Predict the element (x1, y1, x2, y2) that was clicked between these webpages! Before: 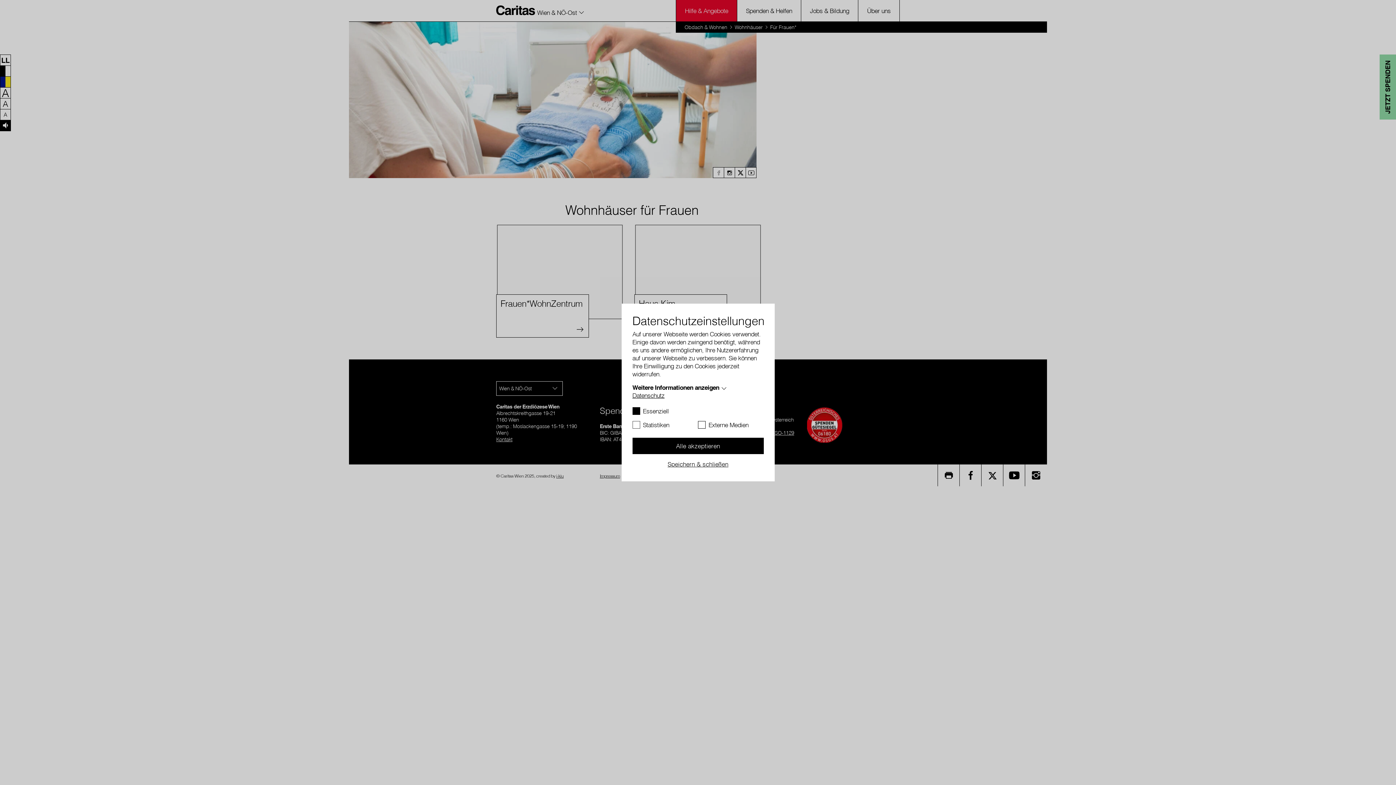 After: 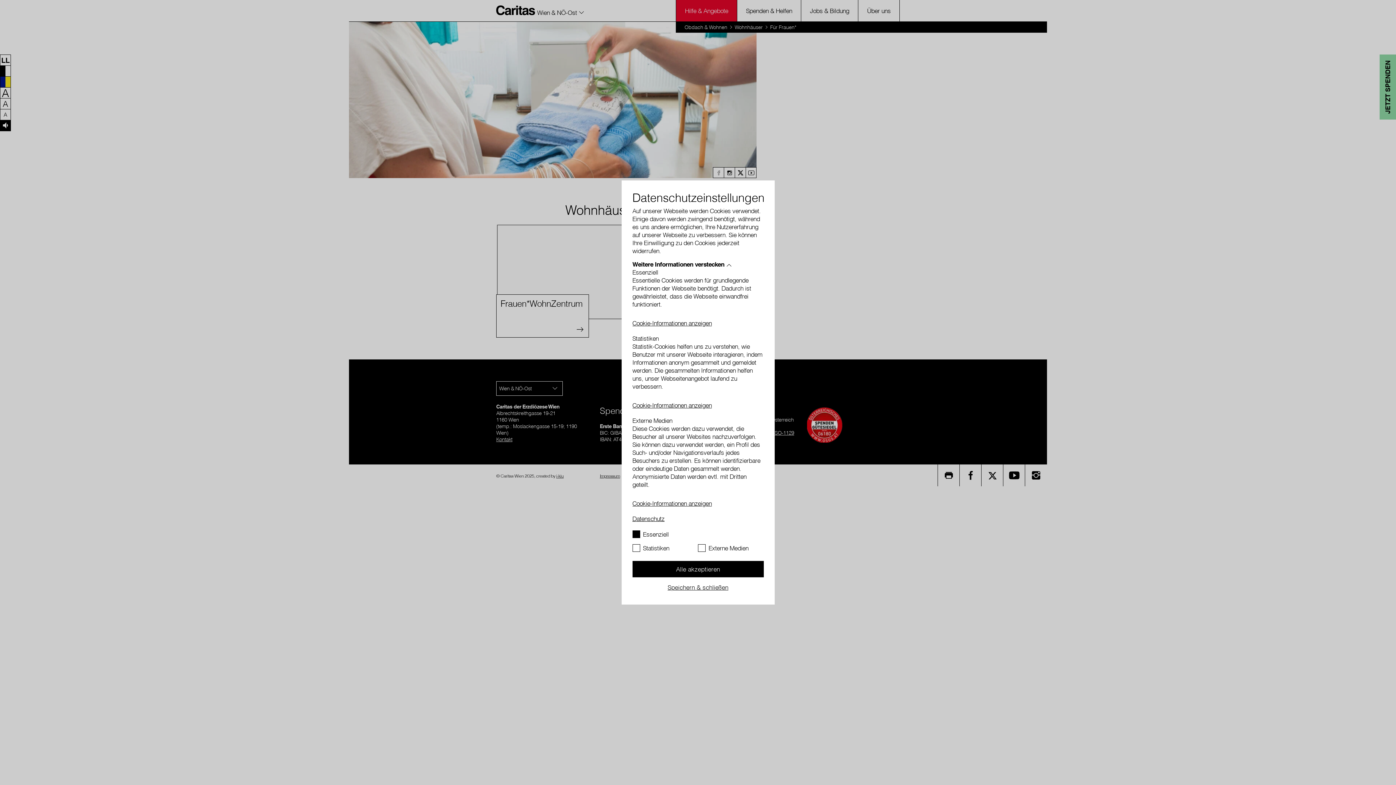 Action: label: Weitere Informationen anzeigen bbox: (632, 383, 719, 392)